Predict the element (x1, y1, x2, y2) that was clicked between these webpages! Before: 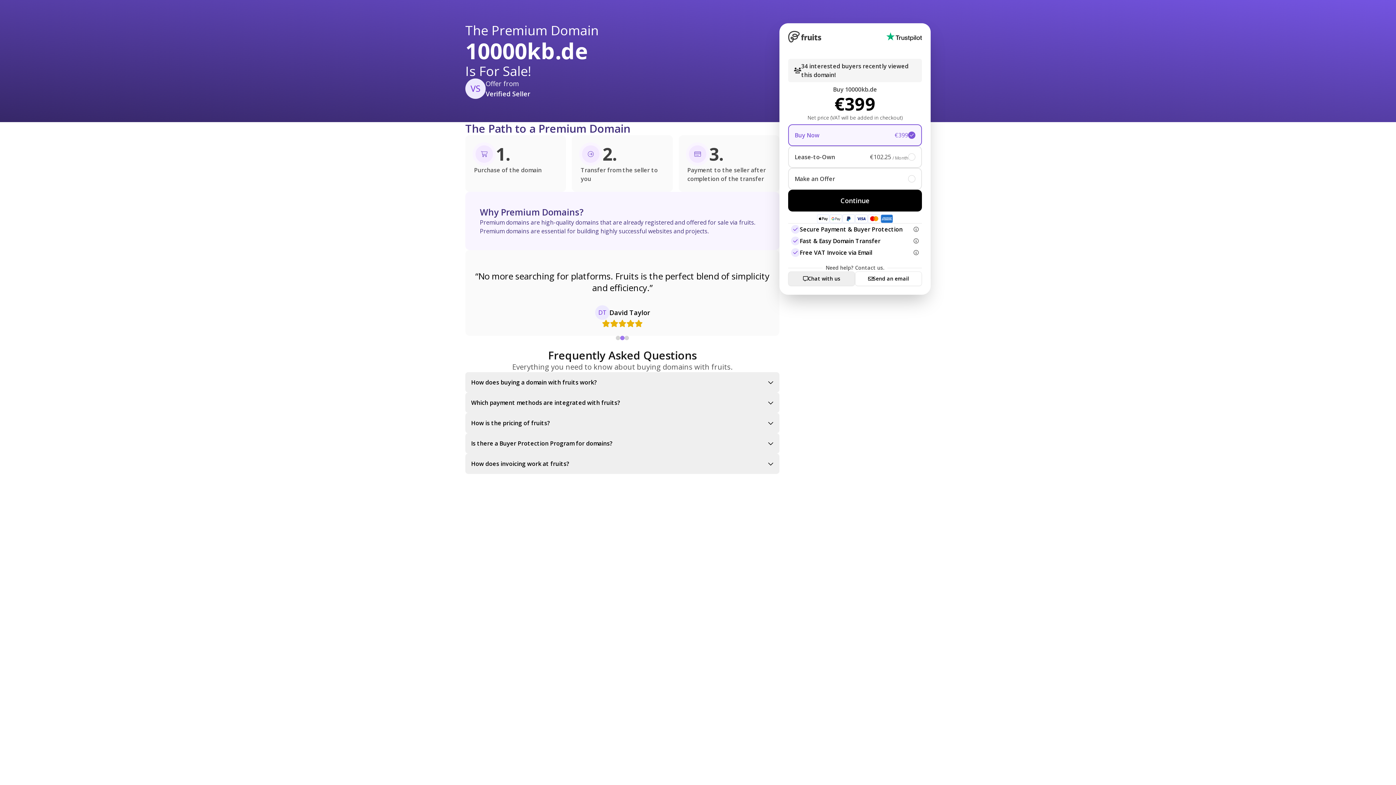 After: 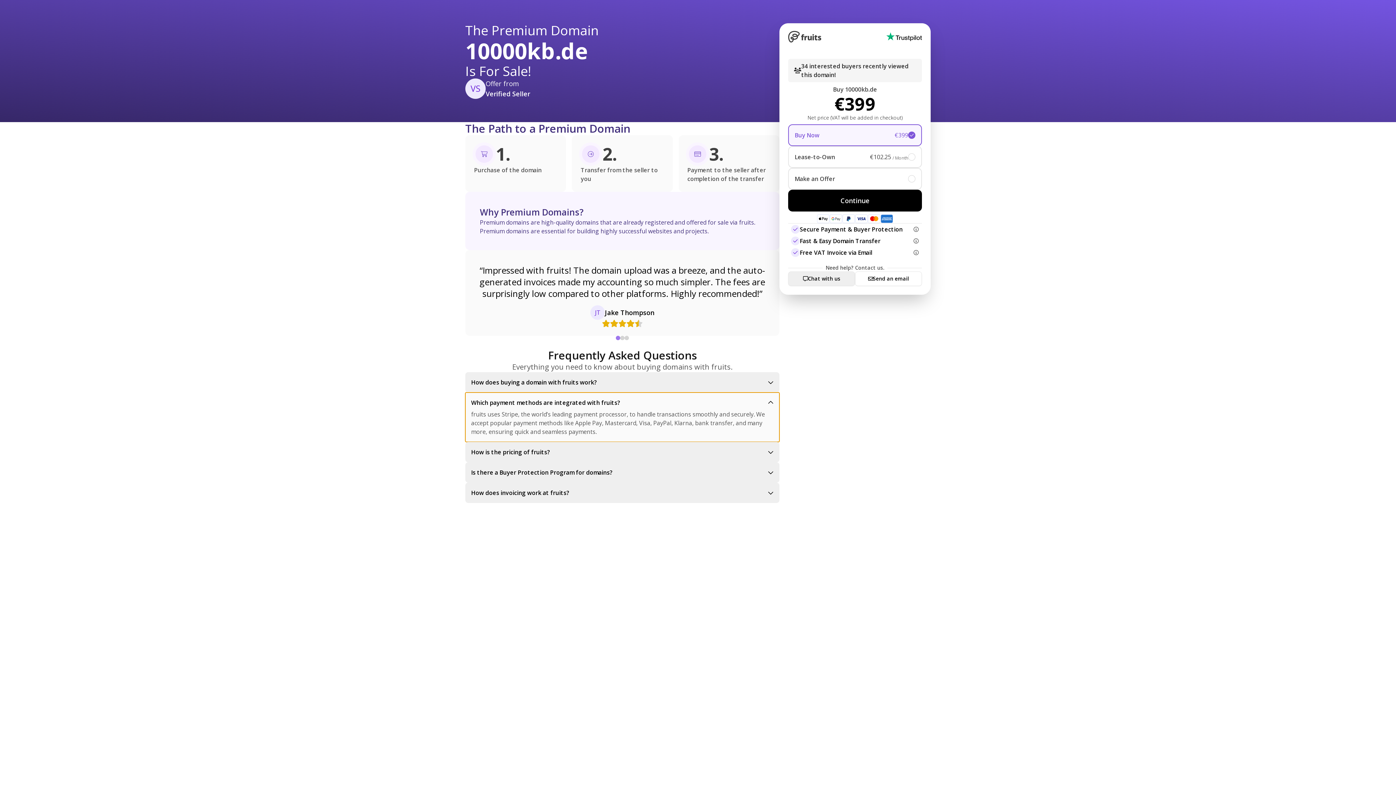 Action: label: Which payment methods are integrated with fruits?
fruits uses Stripe, the world’s leading payment processor, to handle transactions smoothly and securely. We accept popular payment methods like Apple Pay, Mastercard, Visa, PayPal, Klarna, bank transfer, and many more, ensuring quick and seamless payments. bbox: (465, 392, 779, 413)